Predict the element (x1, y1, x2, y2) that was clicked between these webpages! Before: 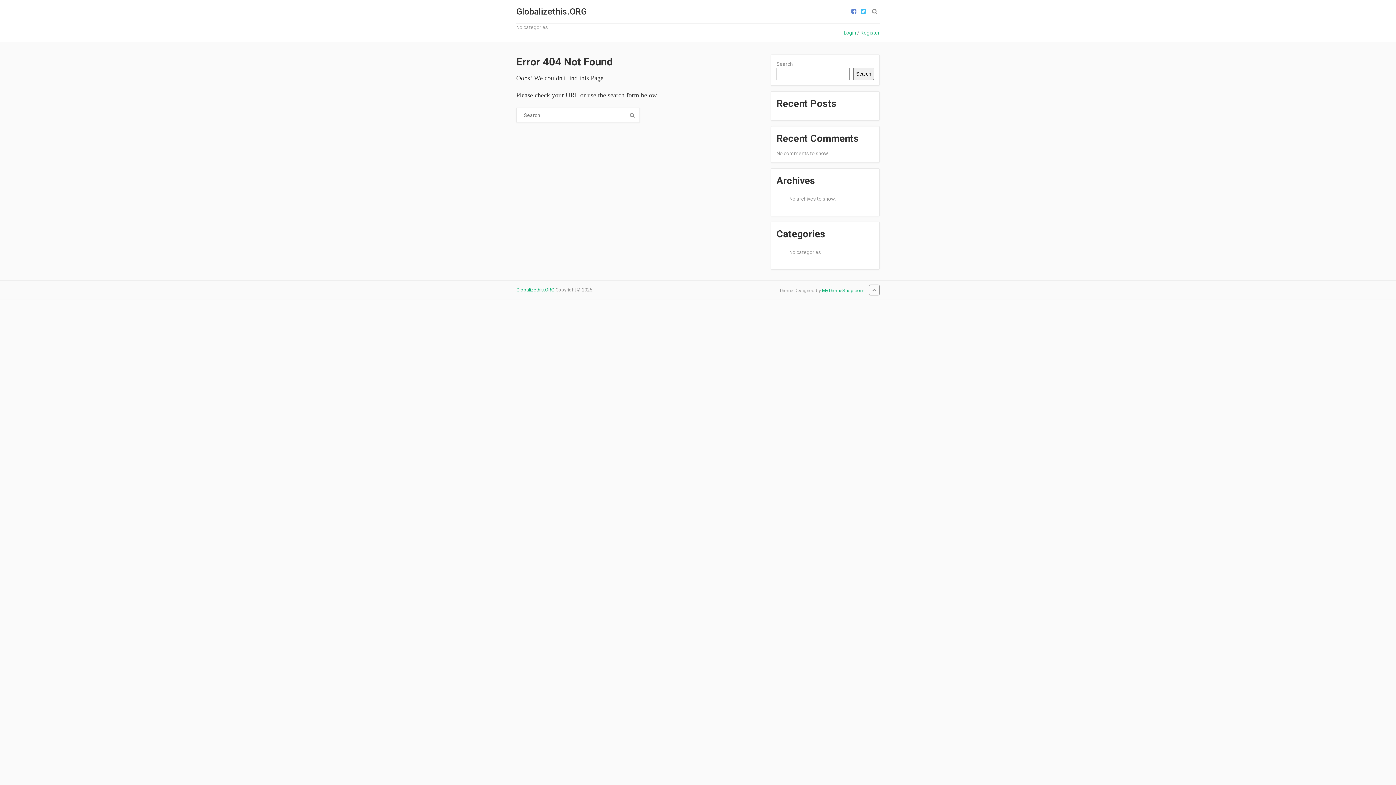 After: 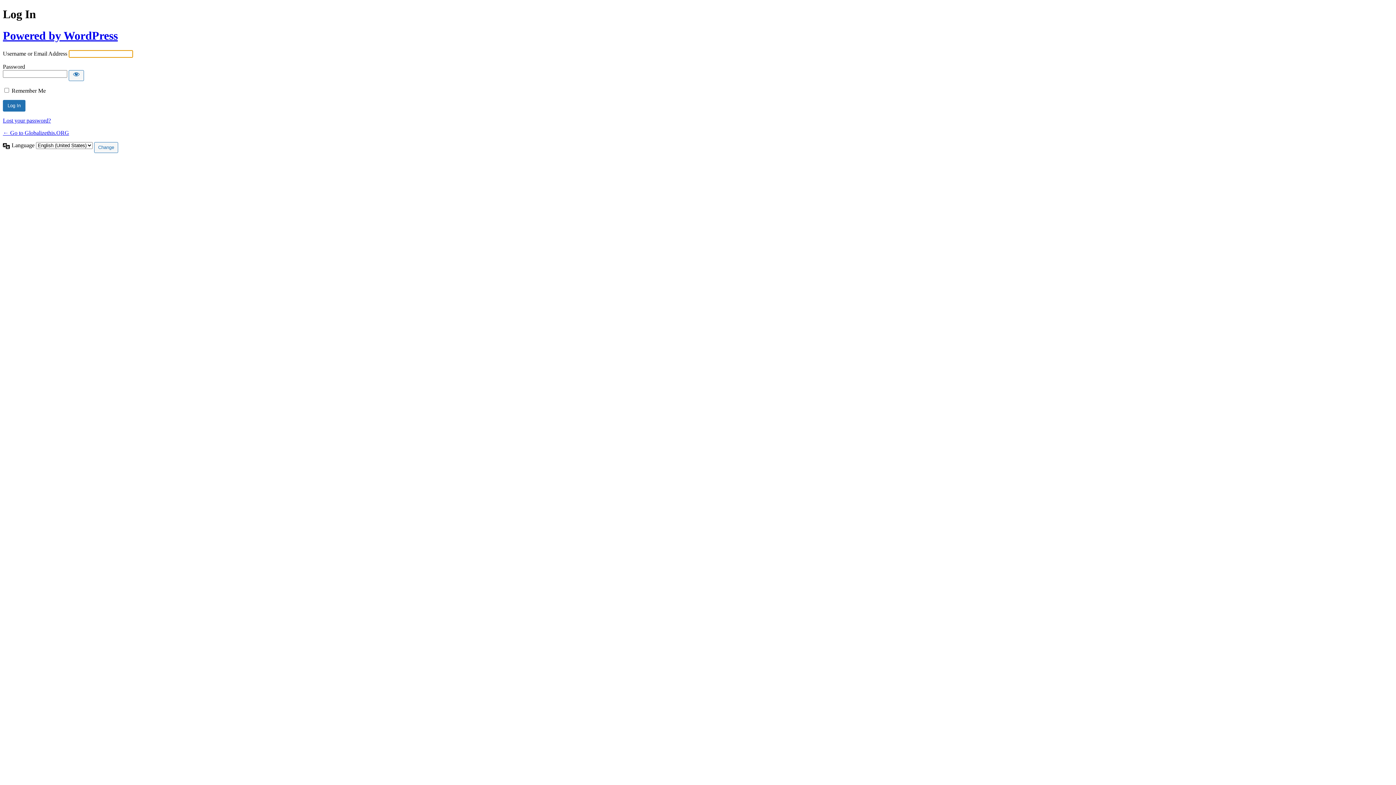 Action: bbox: (844, 29, 856, 35) label: Login